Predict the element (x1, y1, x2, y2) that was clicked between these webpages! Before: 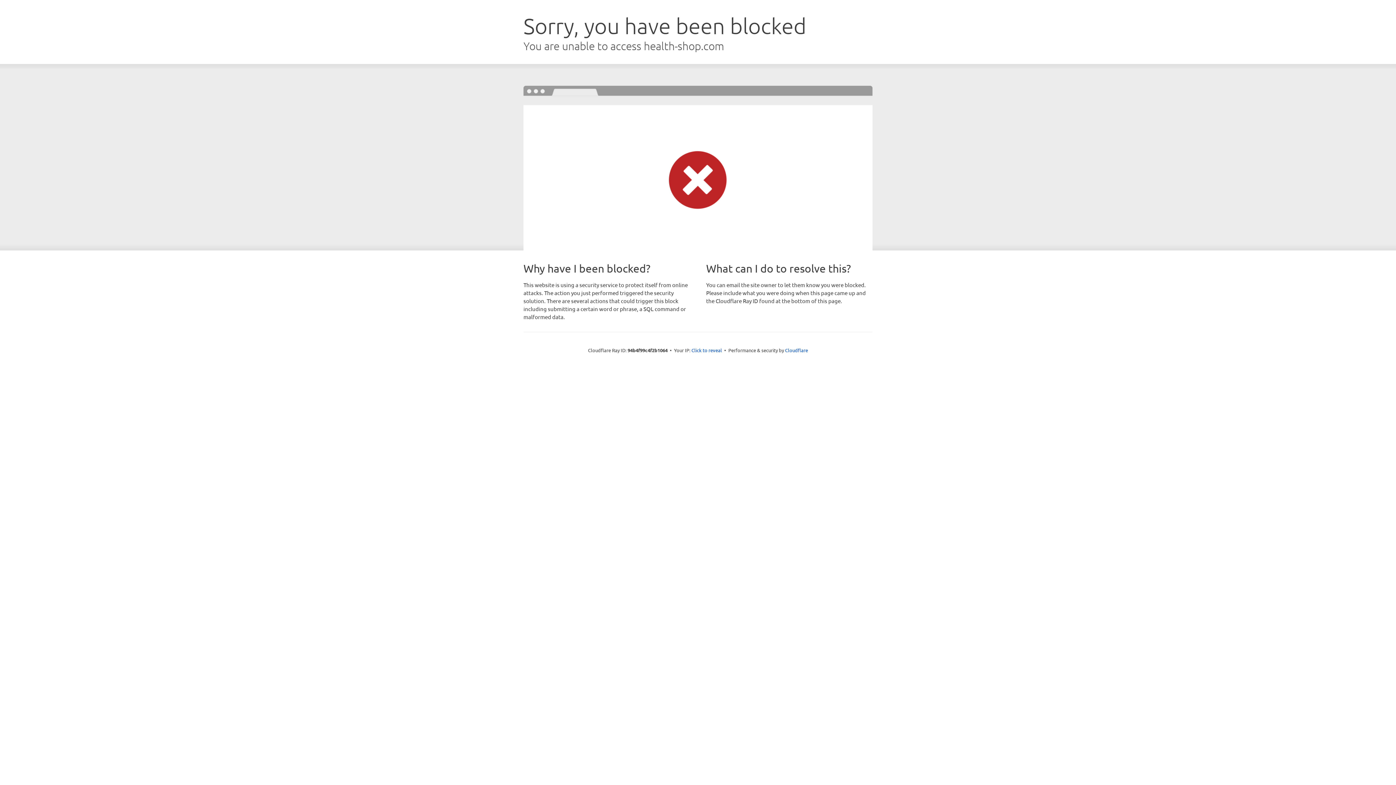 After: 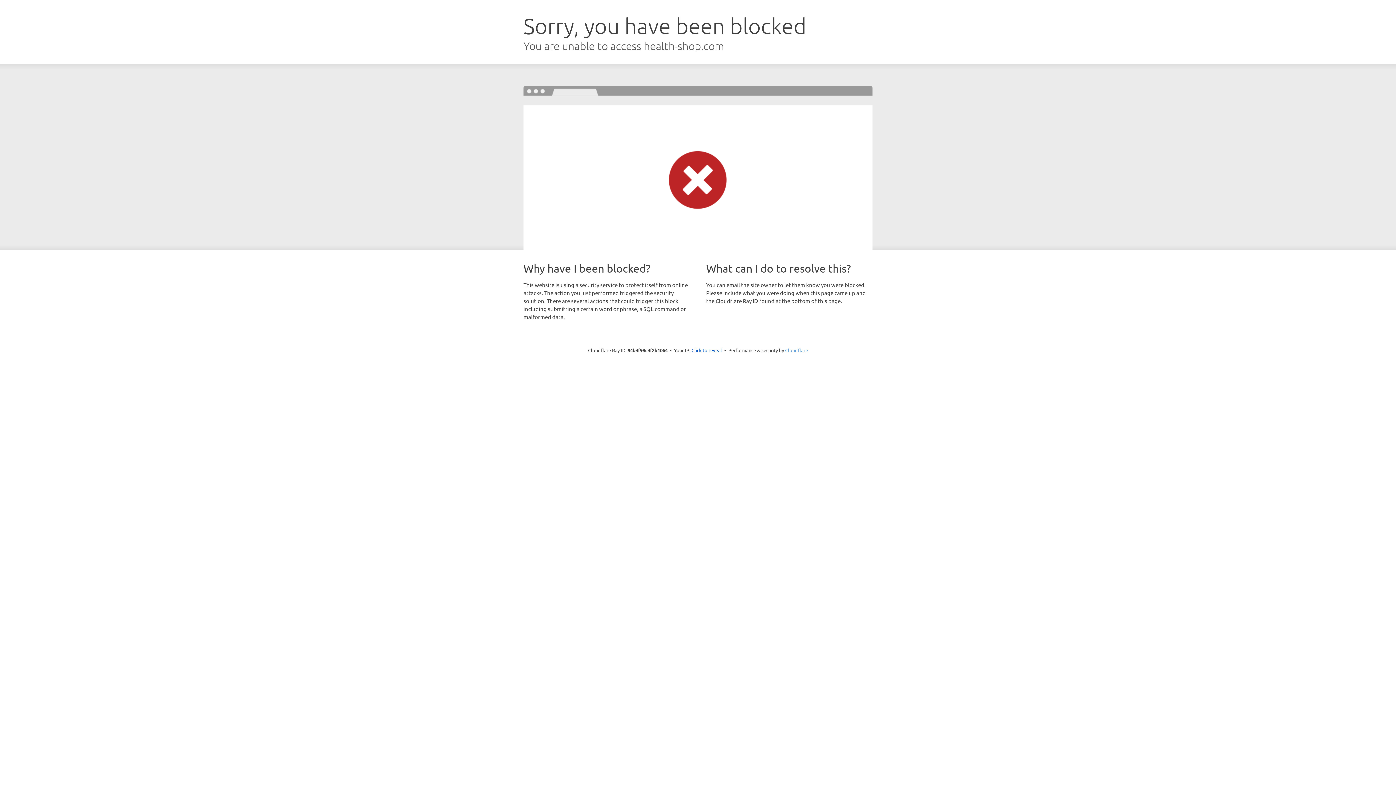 Action: bbox: (785, 347, 808, 353) label: Cloudflare